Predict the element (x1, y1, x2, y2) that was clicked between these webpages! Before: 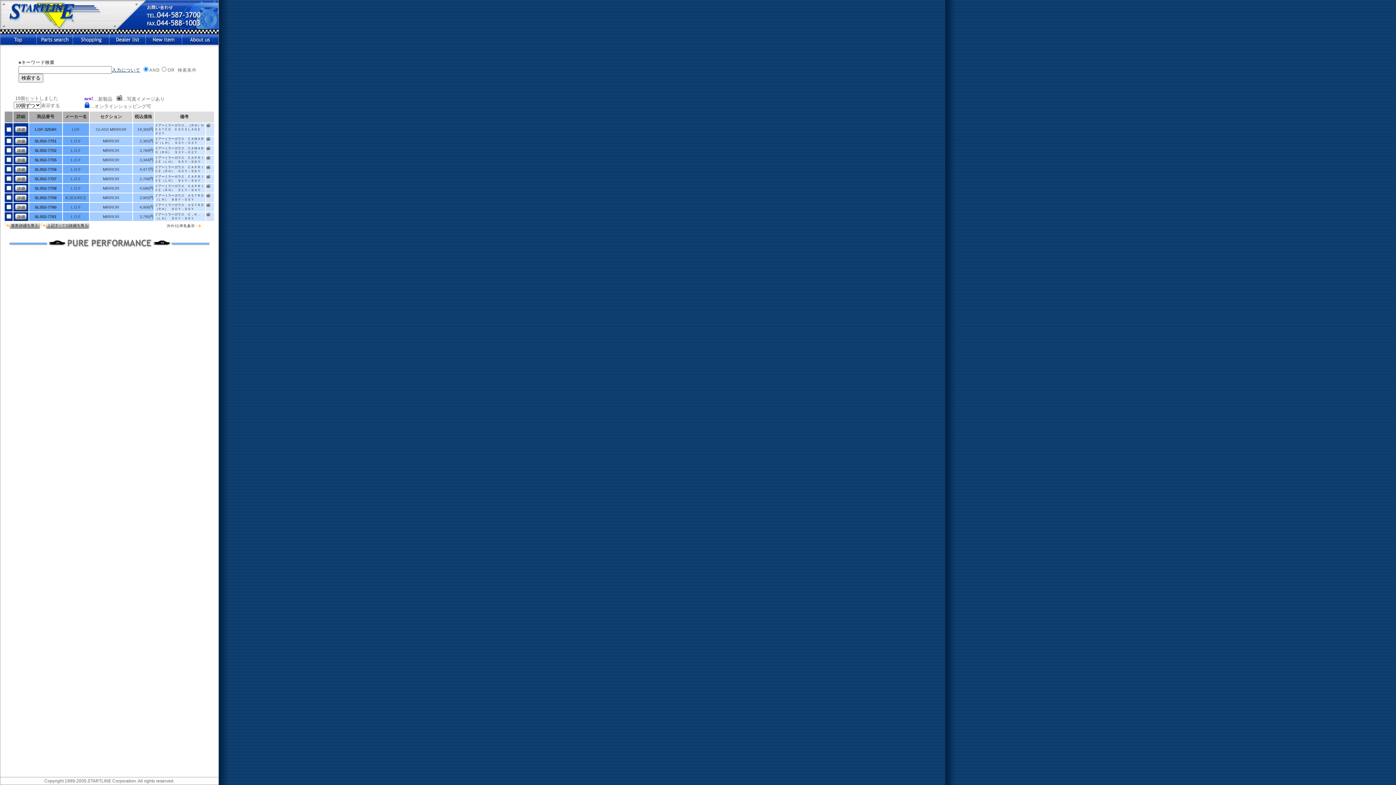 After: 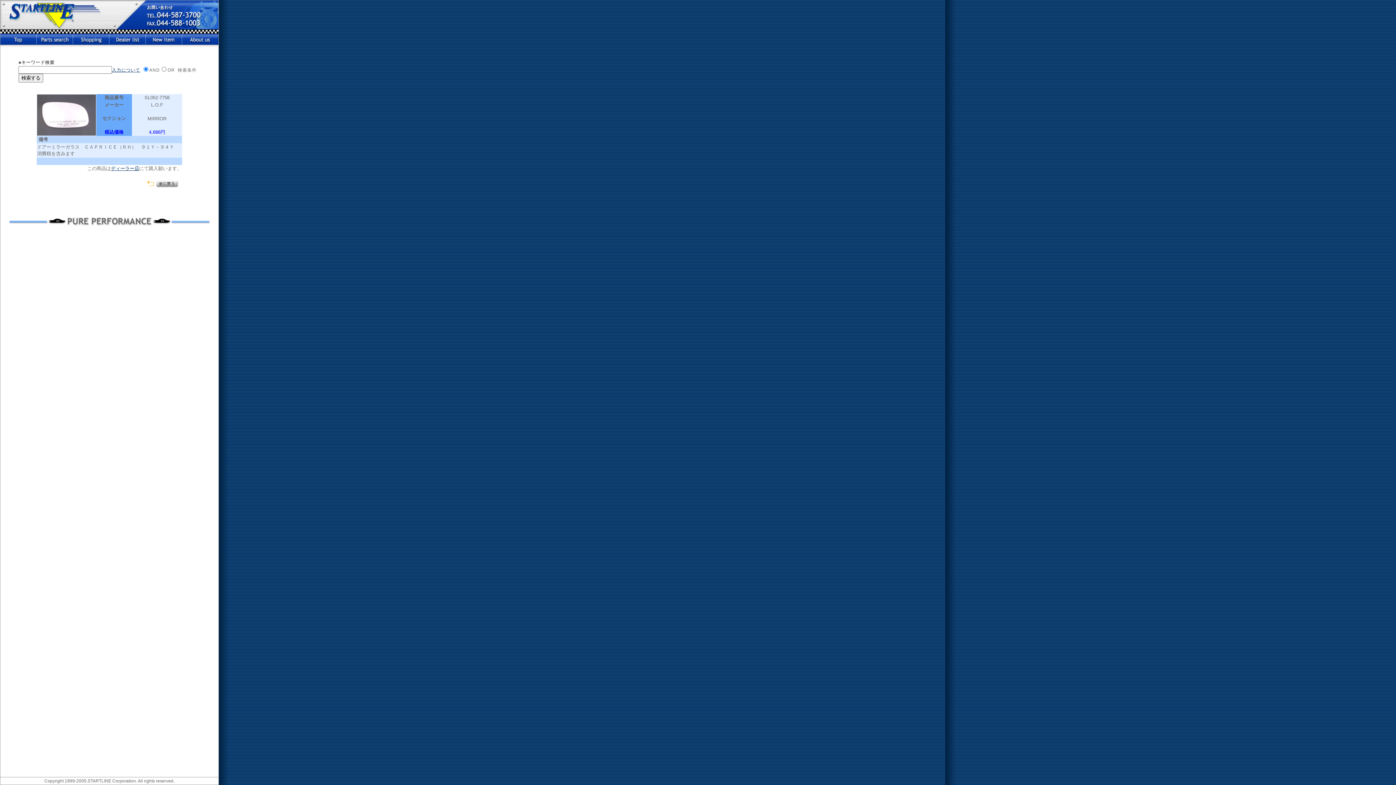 Action: bbox: (14, 188, 27, 192)